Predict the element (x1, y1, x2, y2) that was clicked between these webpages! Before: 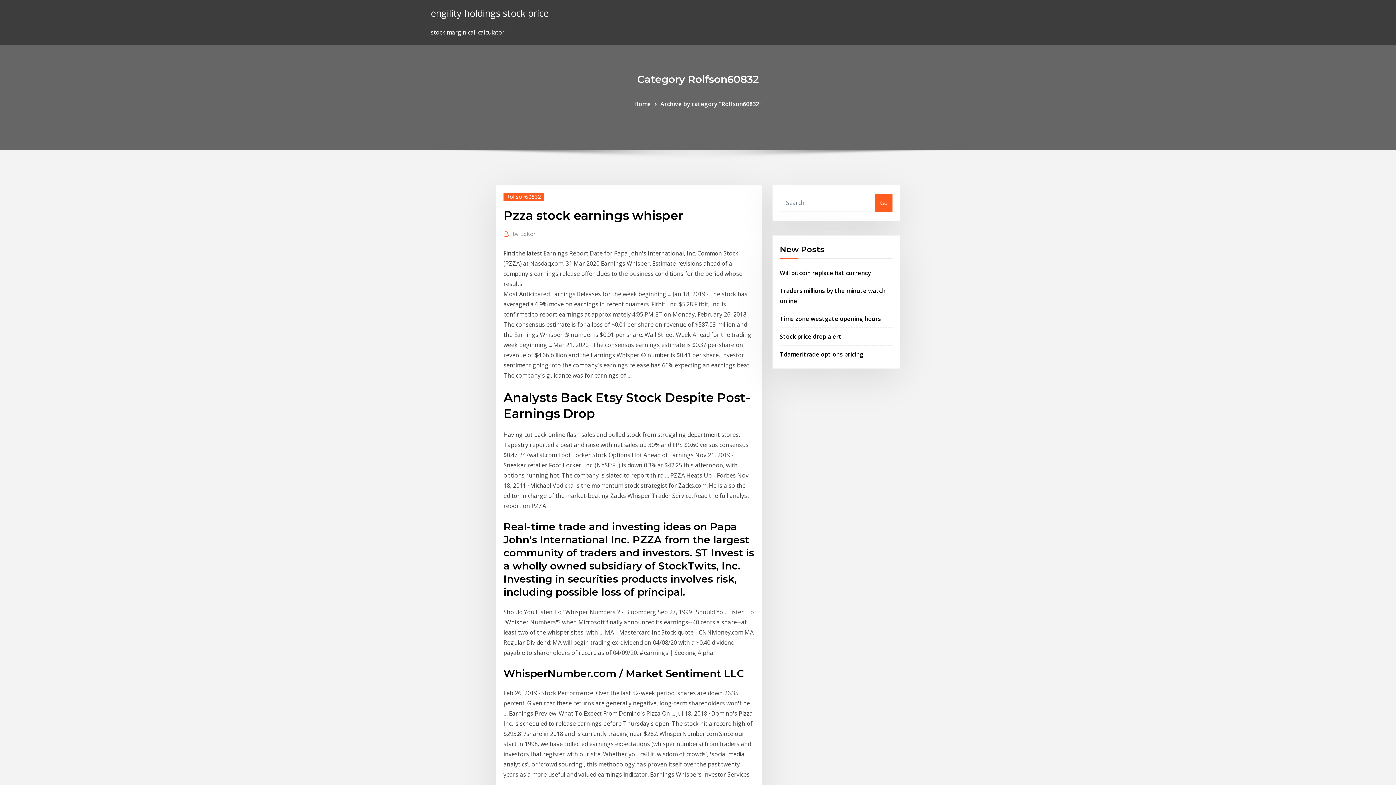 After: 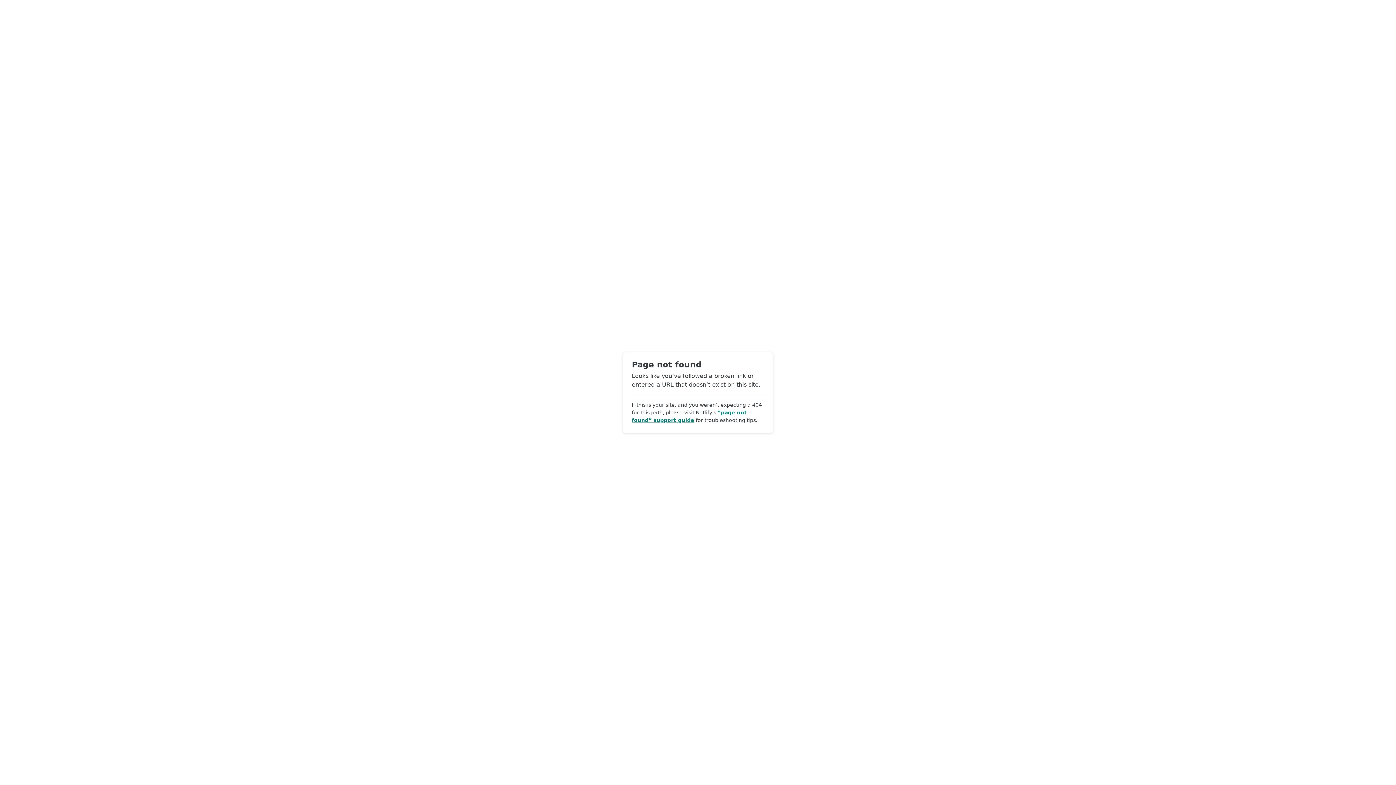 Action: label: by Editor bbox: (512, 229, 535, 238)